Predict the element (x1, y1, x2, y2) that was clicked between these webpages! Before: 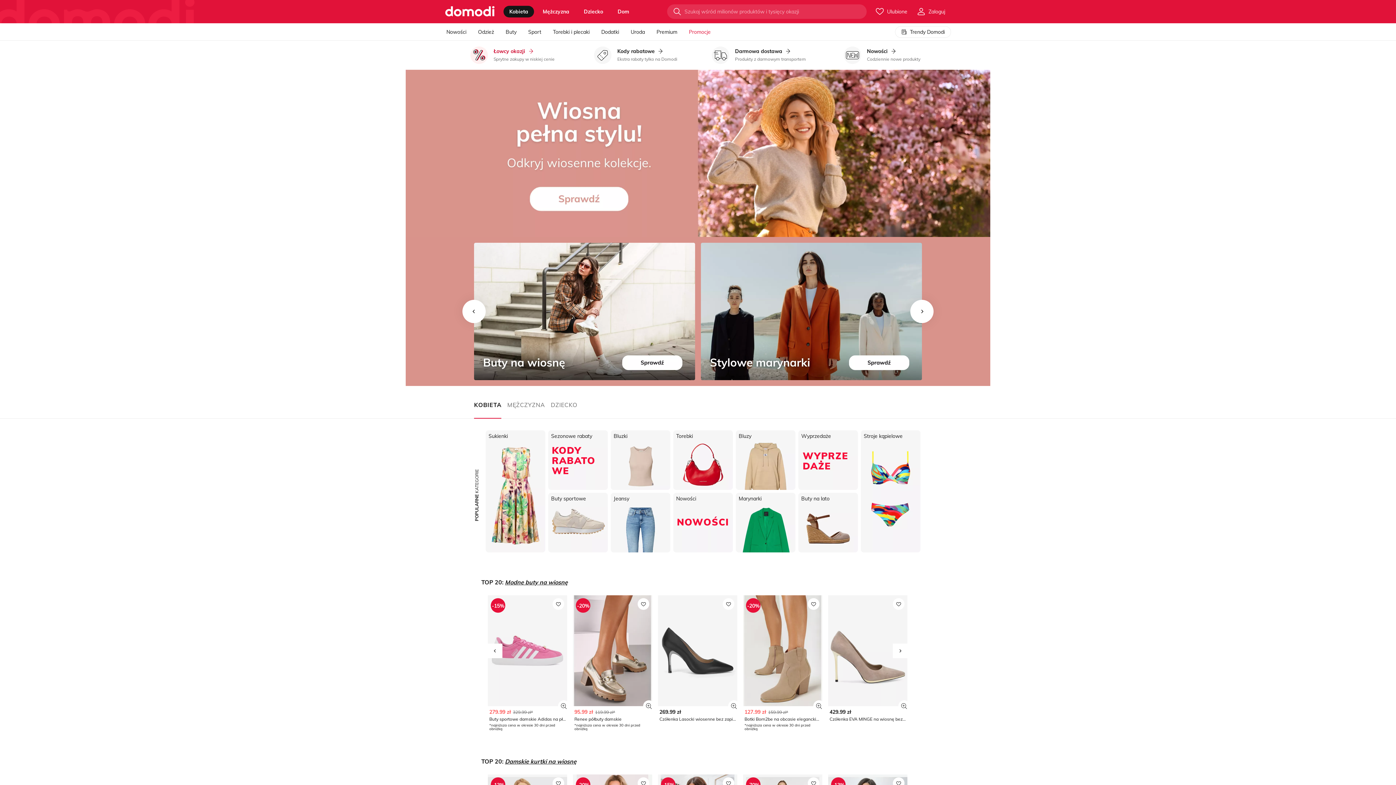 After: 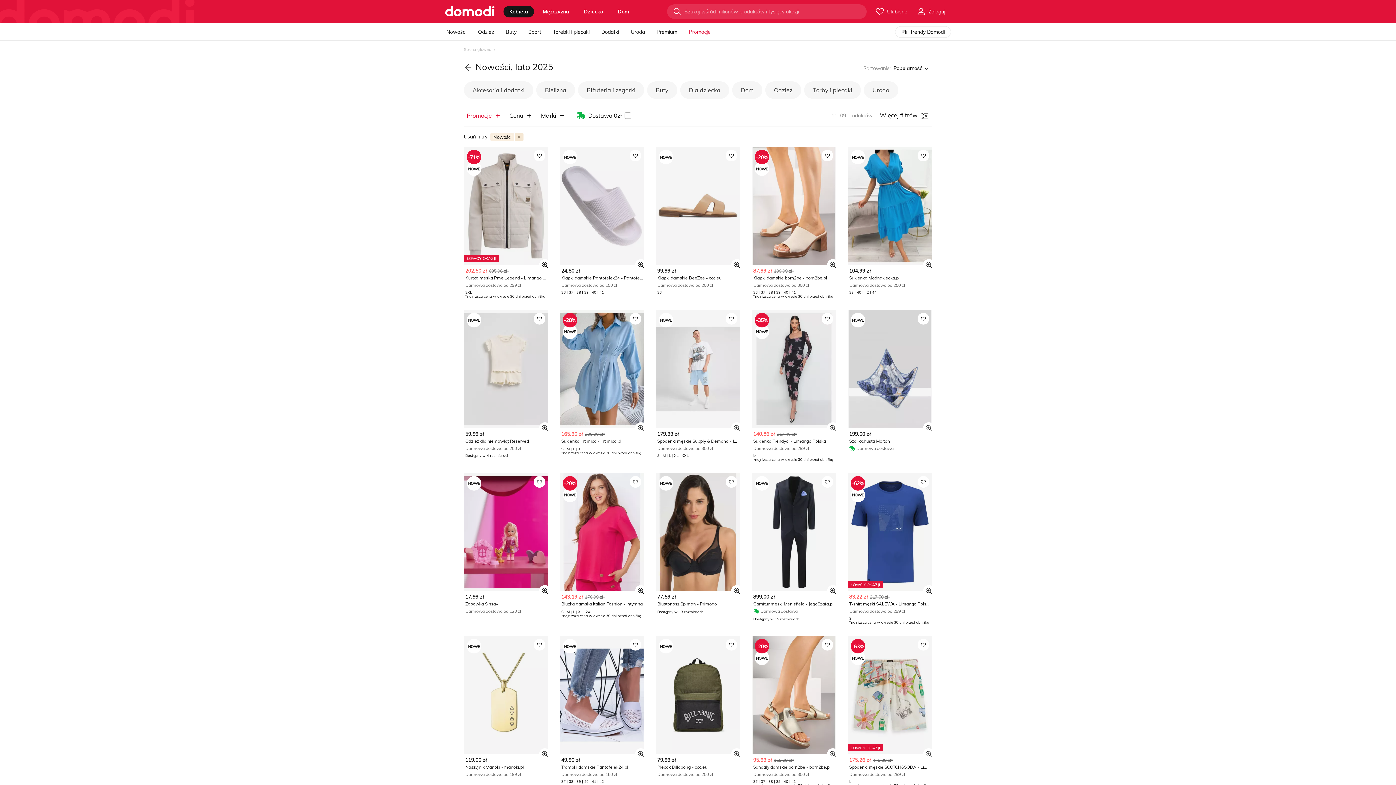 Action: label: Nowości
Codziennie nowe produkty bbox: (827, 45, 938, 65)